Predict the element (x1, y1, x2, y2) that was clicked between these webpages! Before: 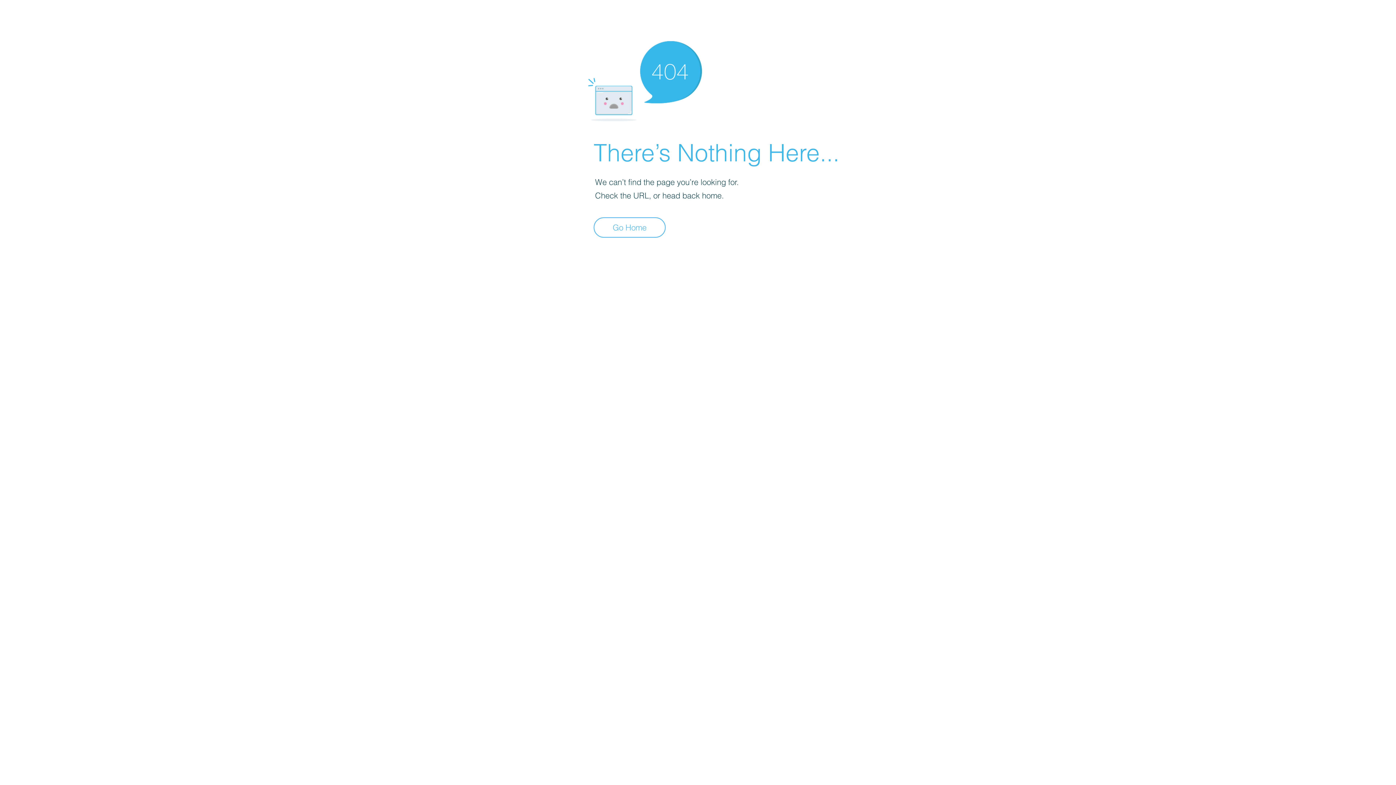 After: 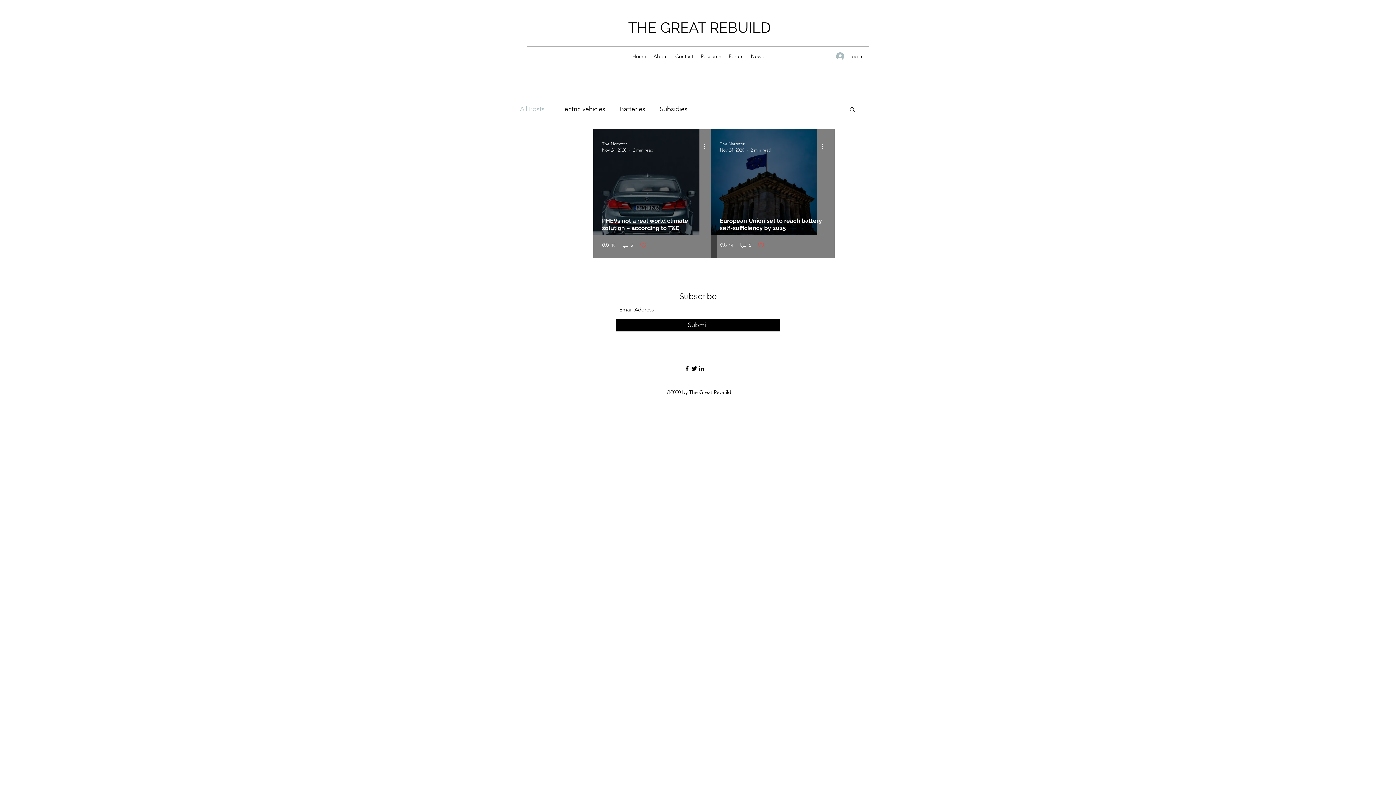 Action: label: Go Home bbox: (593, 217, 665, 237)